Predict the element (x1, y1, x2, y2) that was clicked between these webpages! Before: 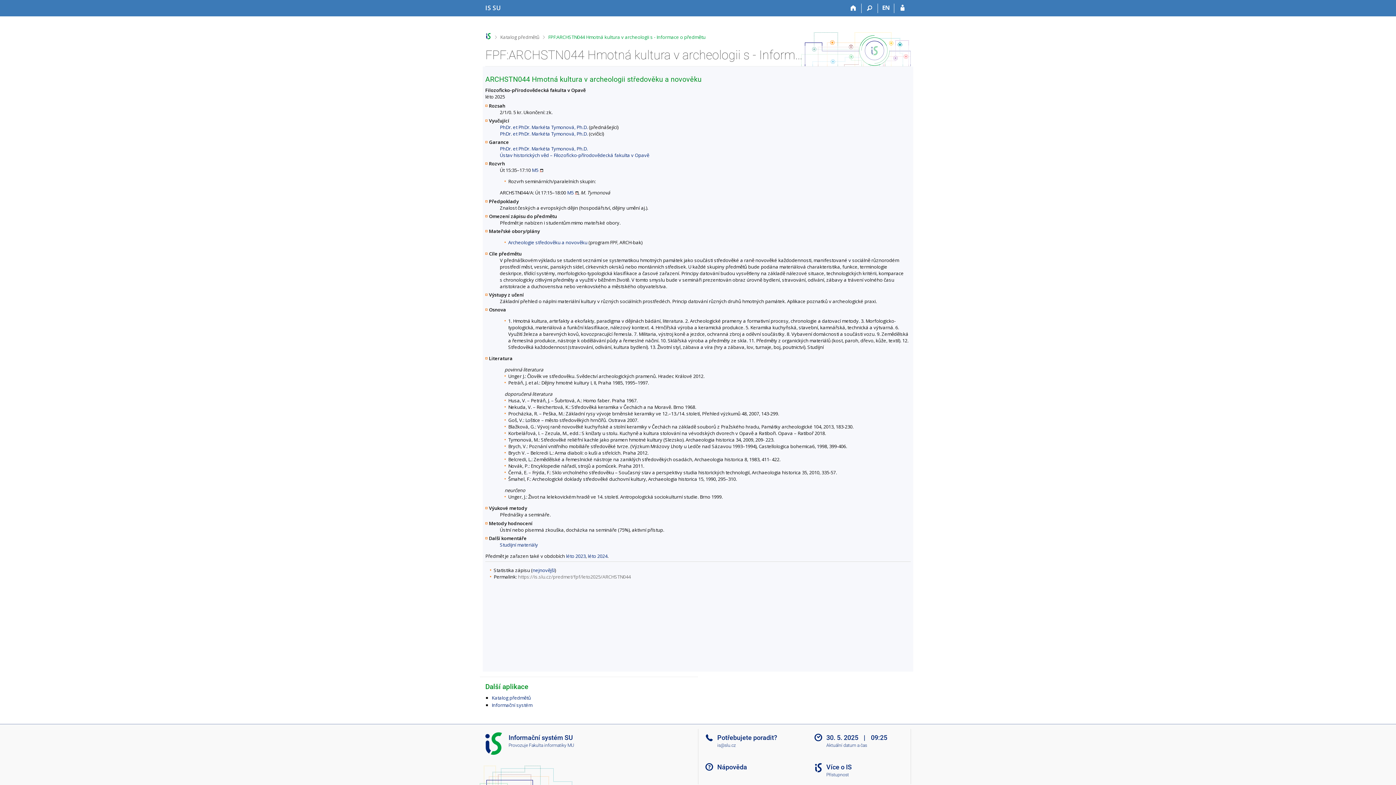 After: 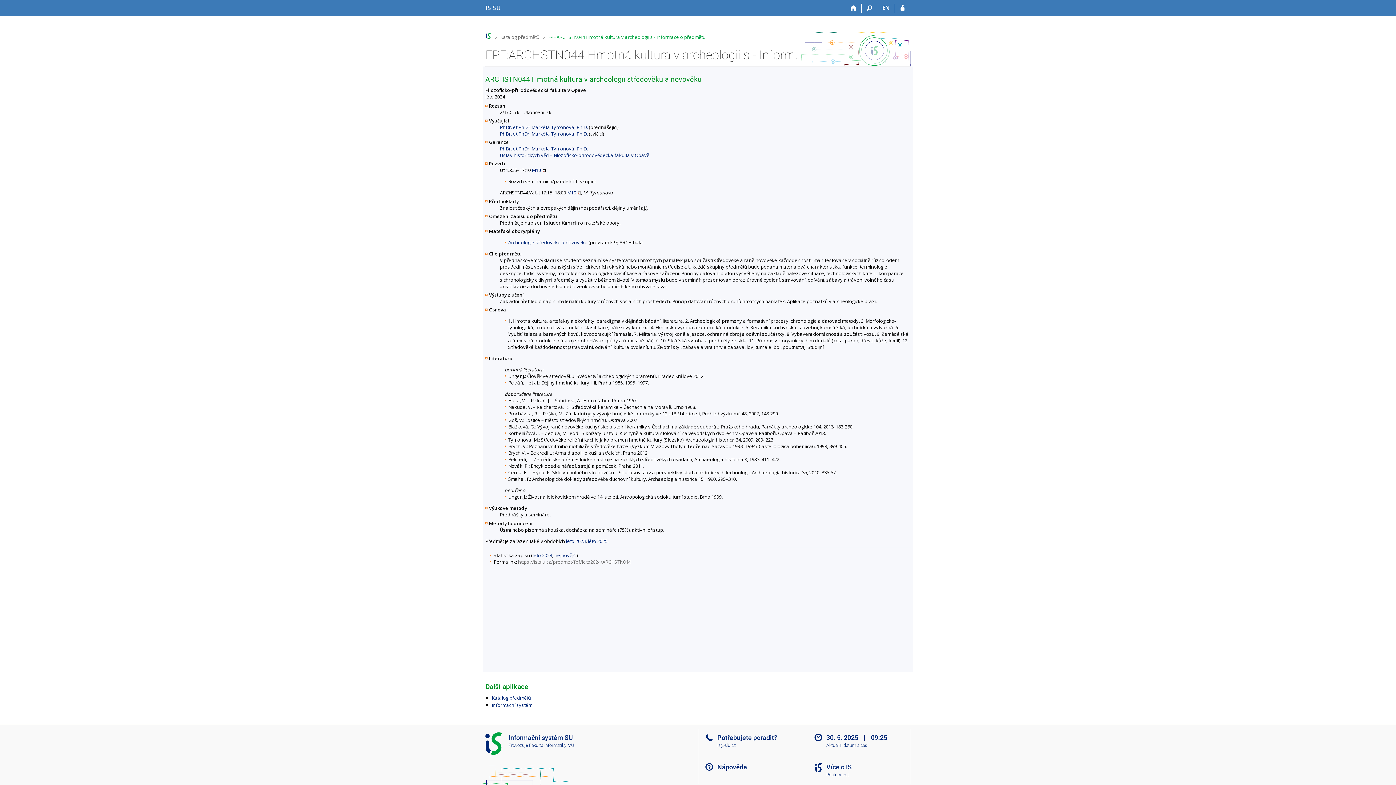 Action: bbox: (588, 553, 607, 559) label: léto 2024